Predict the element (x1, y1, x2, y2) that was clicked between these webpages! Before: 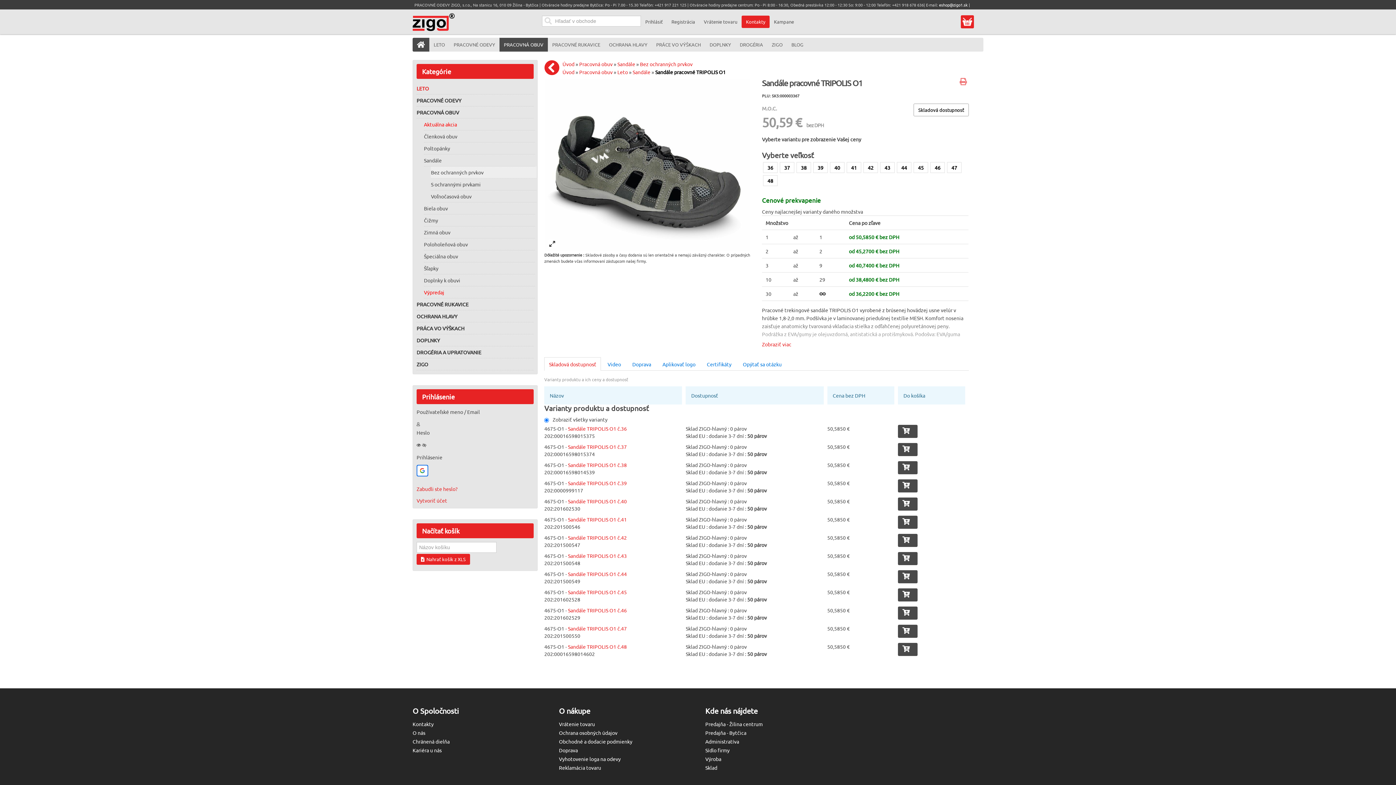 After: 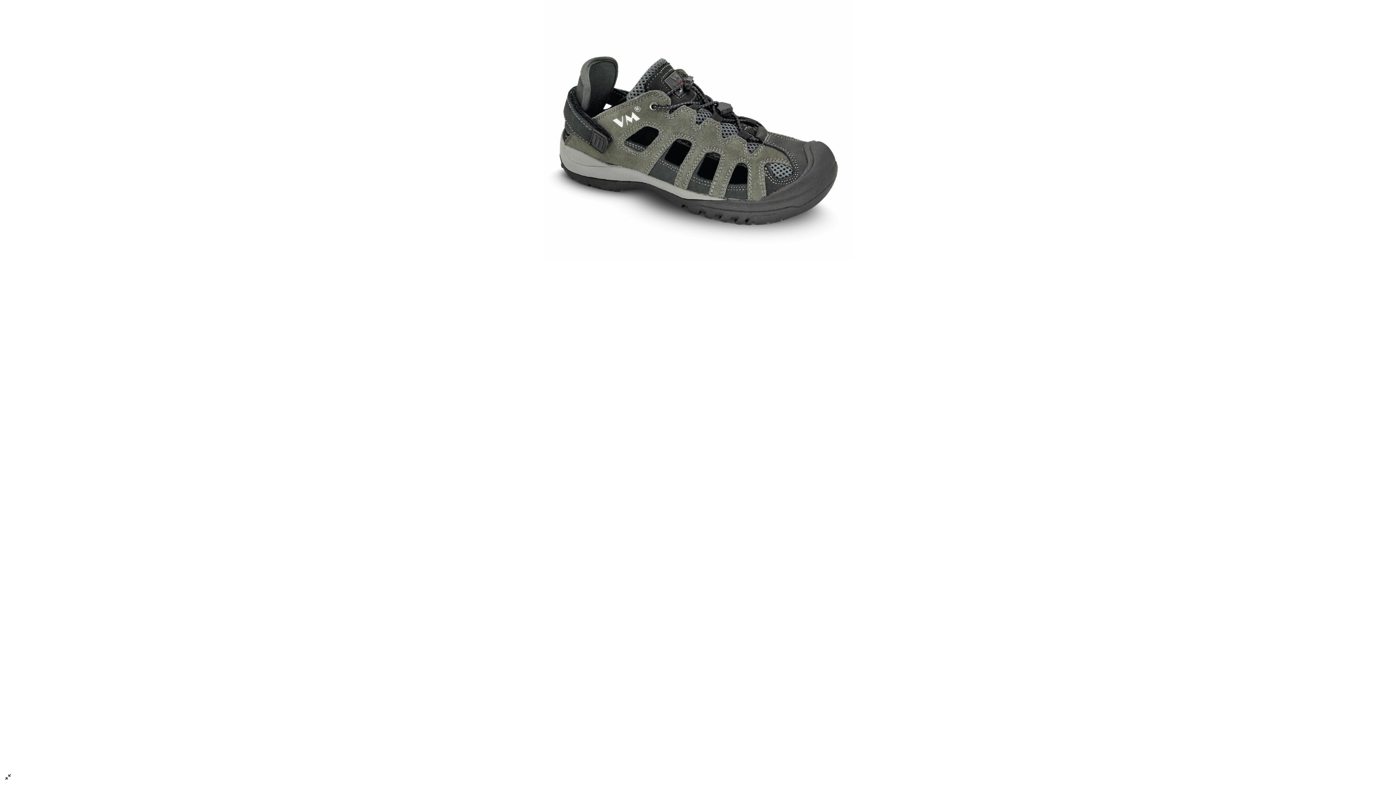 Action: label: View full-screen bbox: (548, 239, 556, 248)